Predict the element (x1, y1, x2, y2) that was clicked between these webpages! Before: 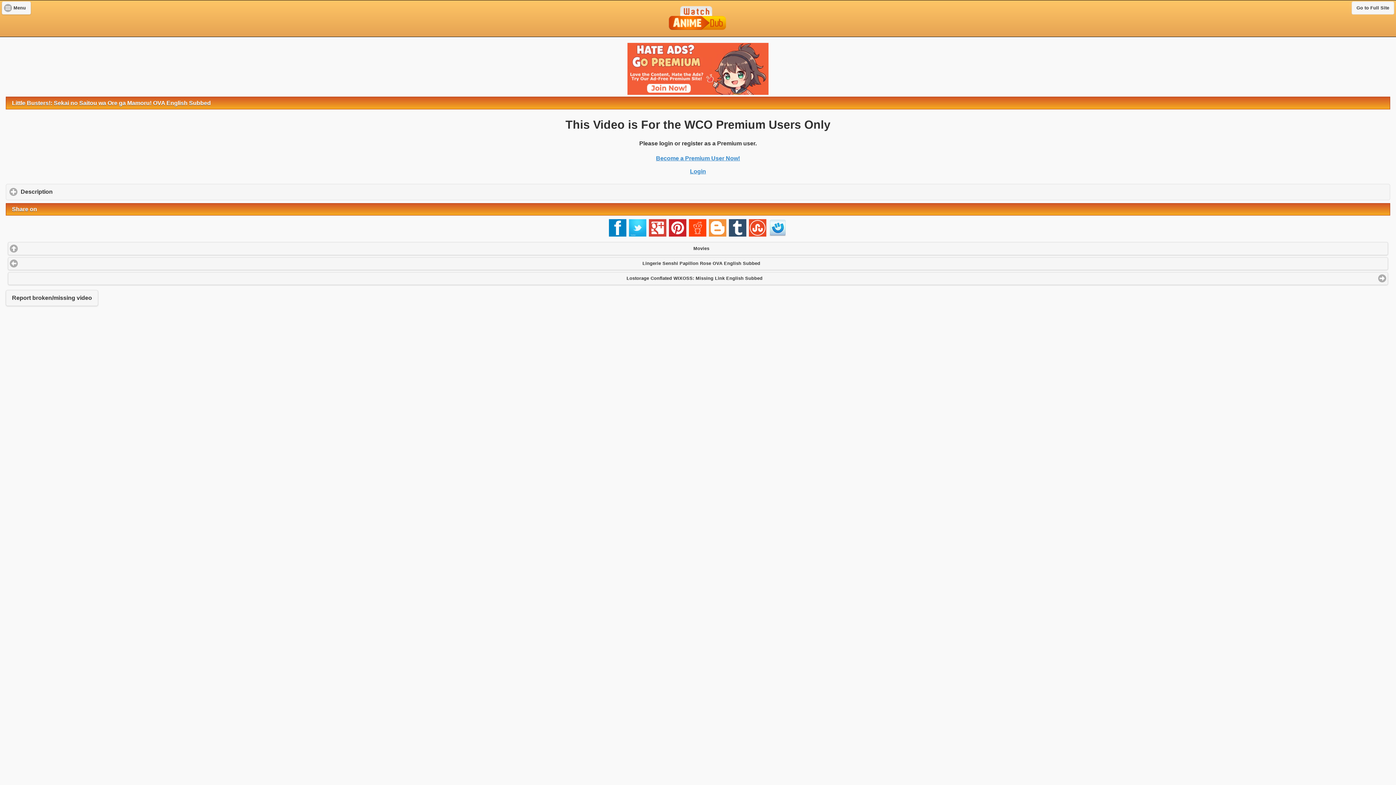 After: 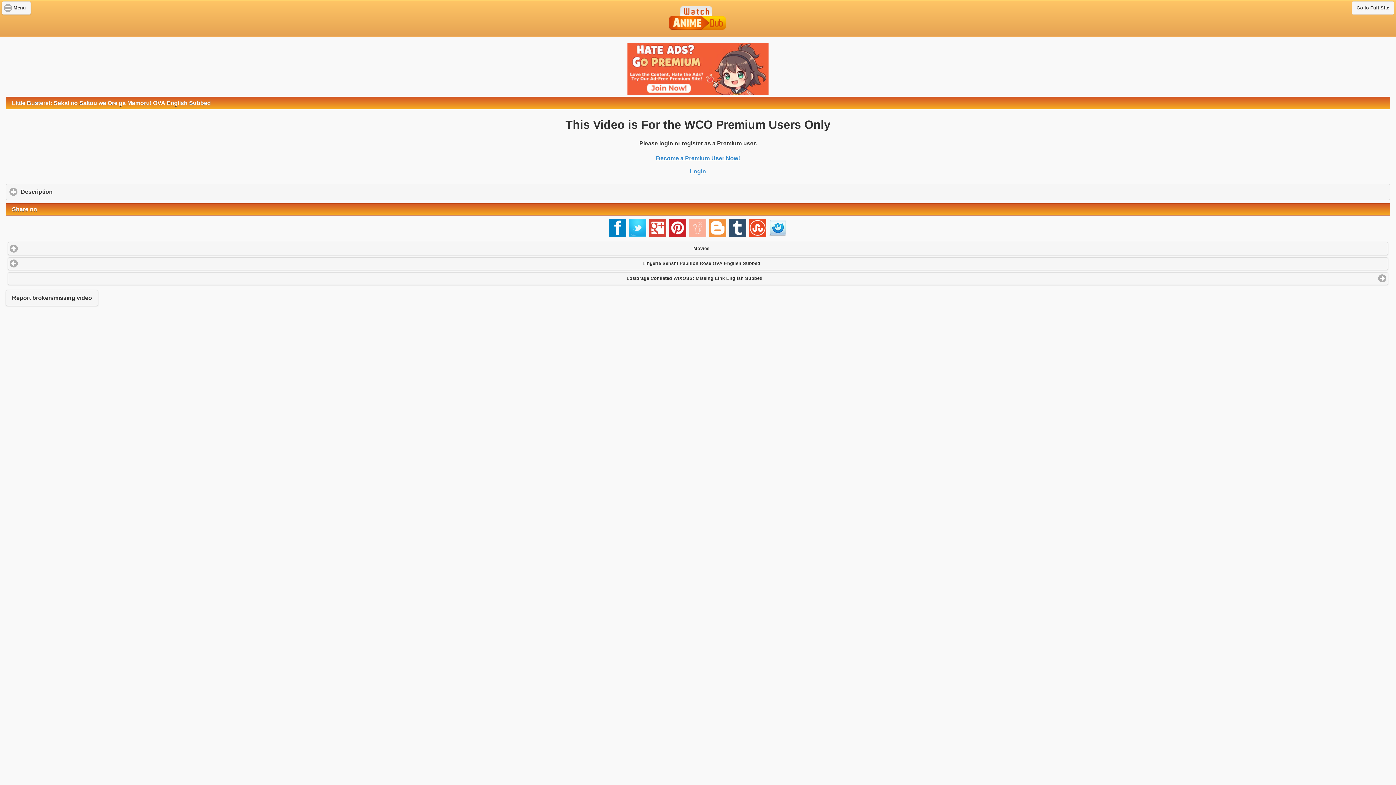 Action: bbox: (688, 231, 708, 237)